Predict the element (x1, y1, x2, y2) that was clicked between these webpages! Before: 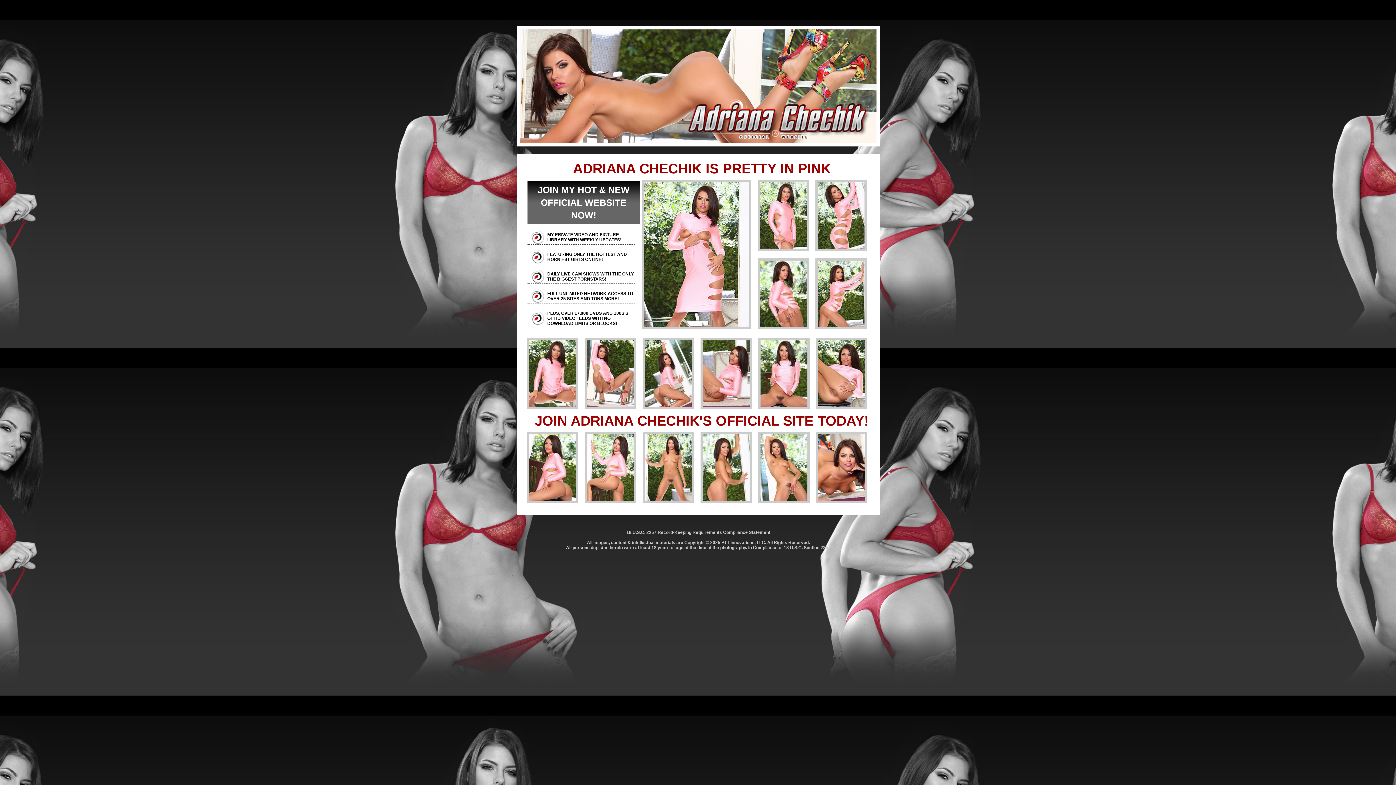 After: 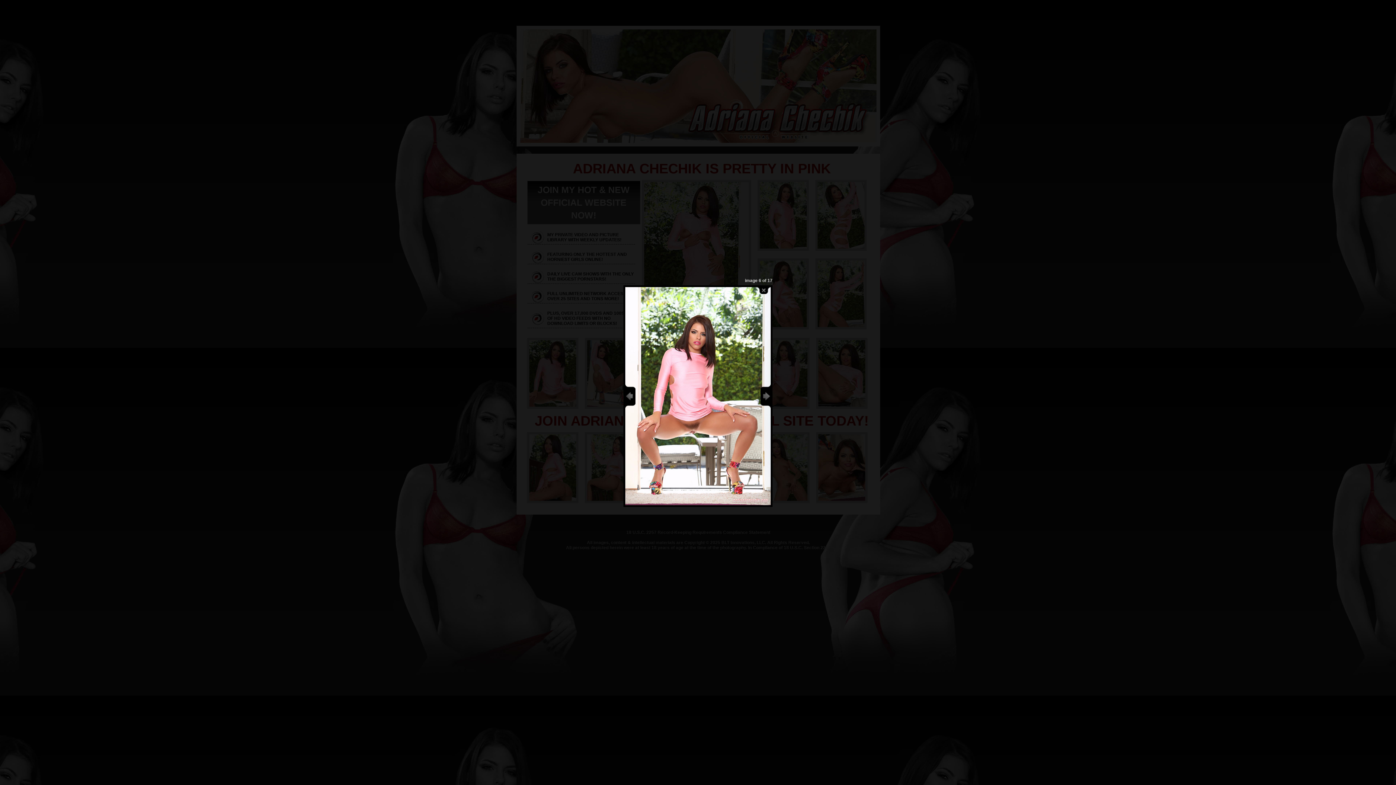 Action: bbox: (523, 408, 581, 413)